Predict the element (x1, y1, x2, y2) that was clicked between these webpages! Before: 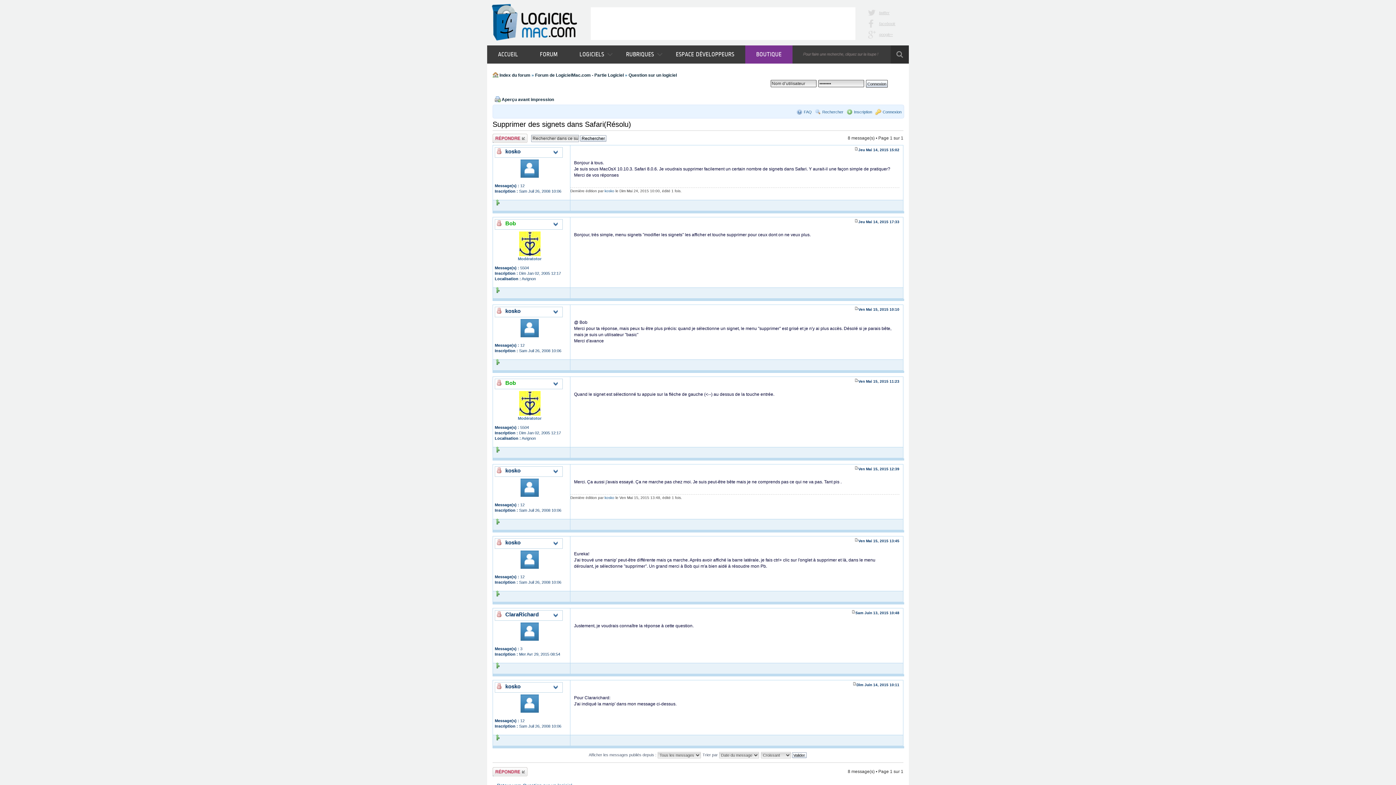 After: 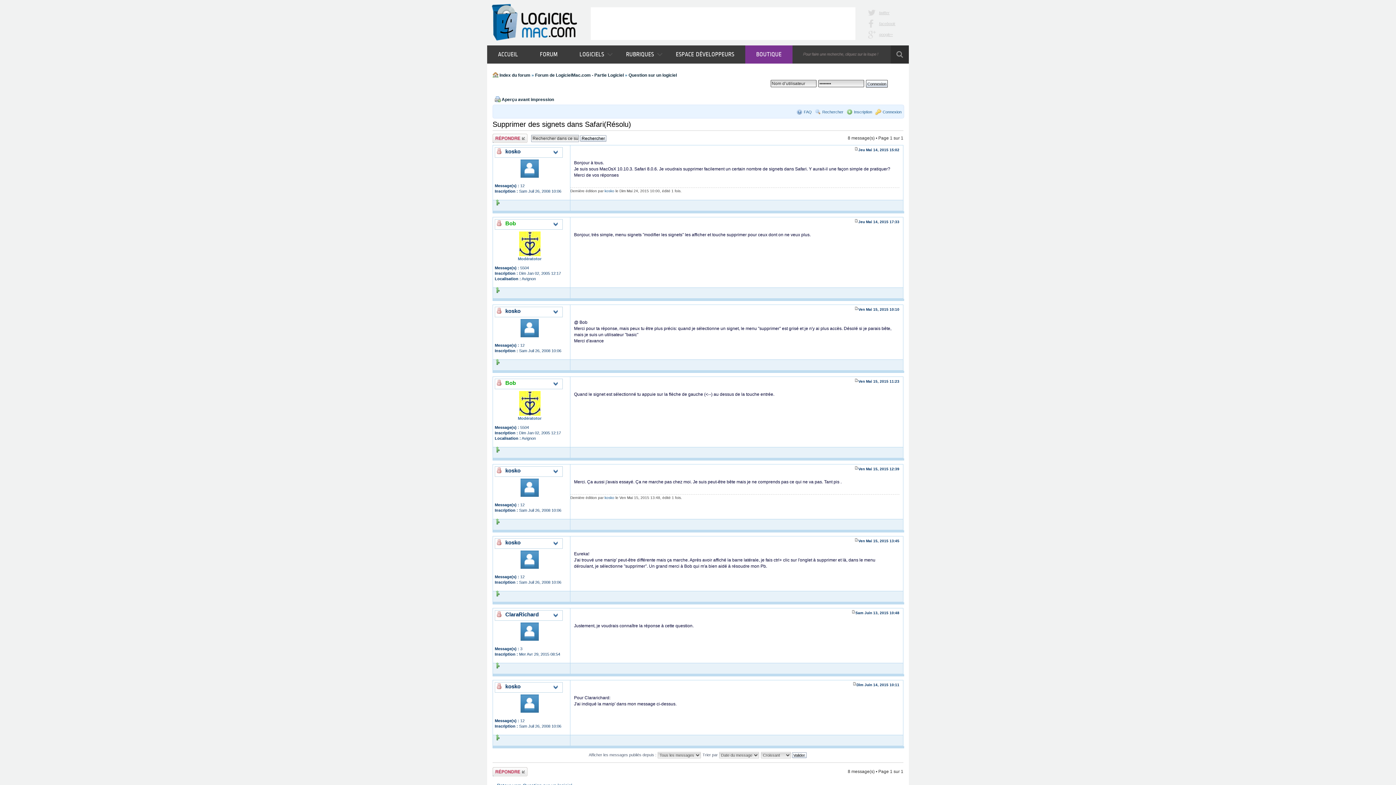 Action: bbox: (494, 736, 500, 740)